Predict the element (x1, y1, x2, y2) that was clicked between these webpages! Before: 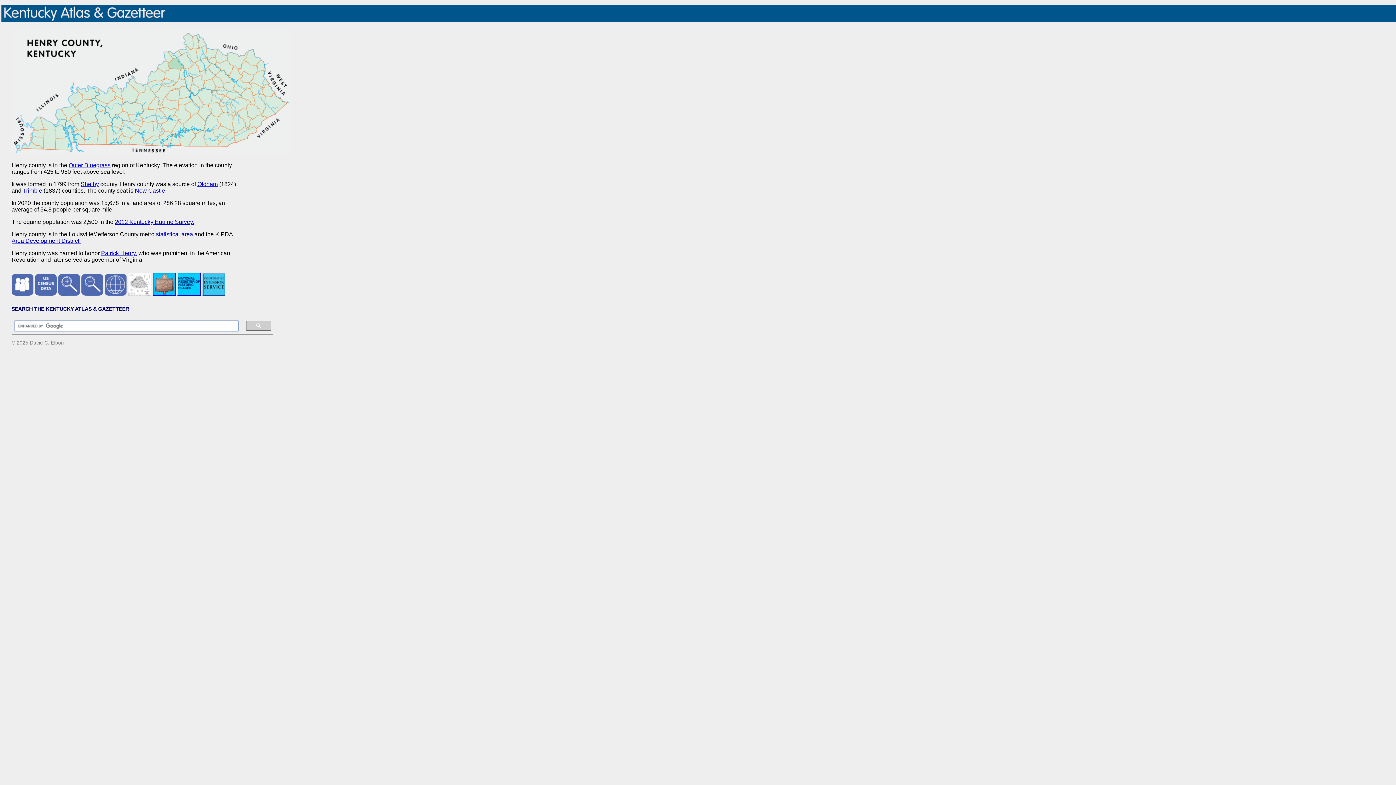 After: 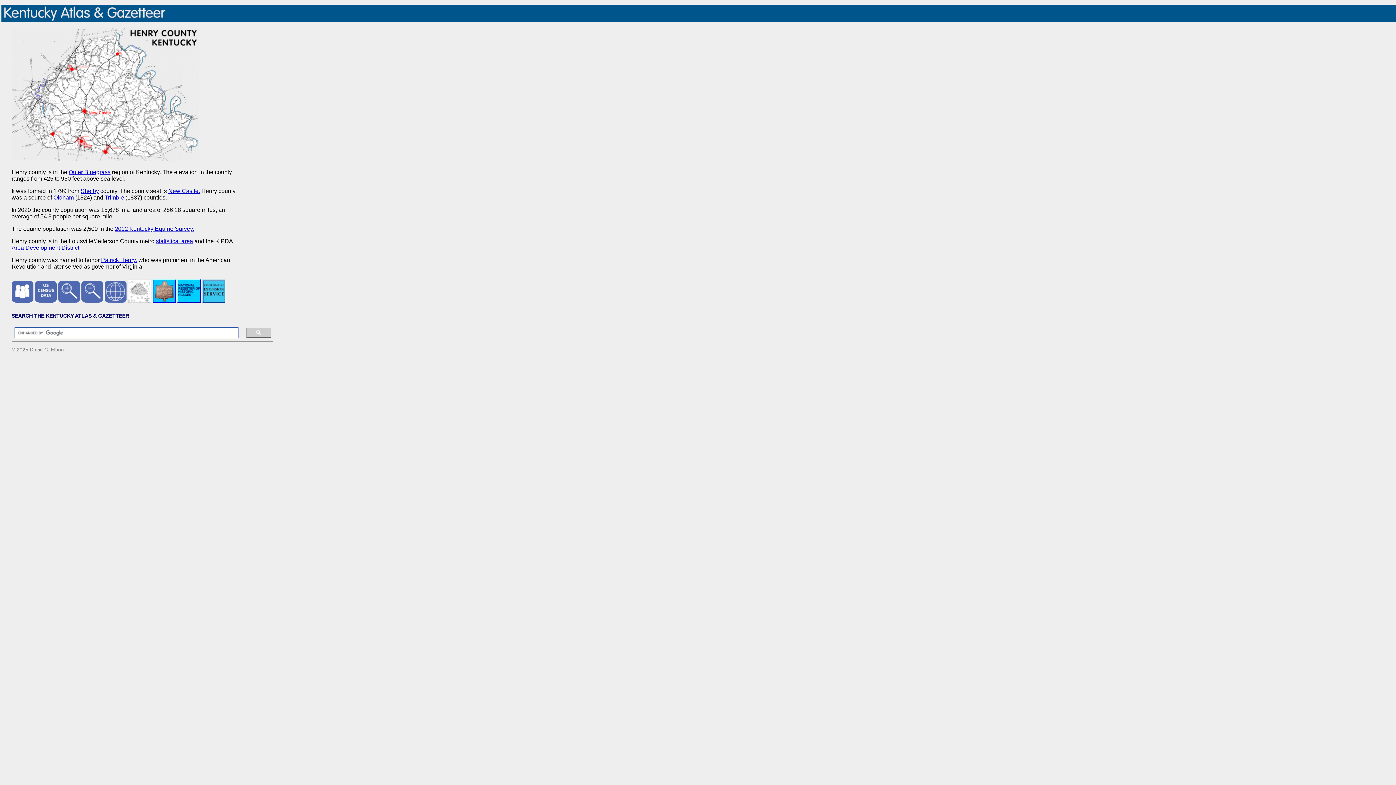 Action: bbox: (58, 291, 80, 297)